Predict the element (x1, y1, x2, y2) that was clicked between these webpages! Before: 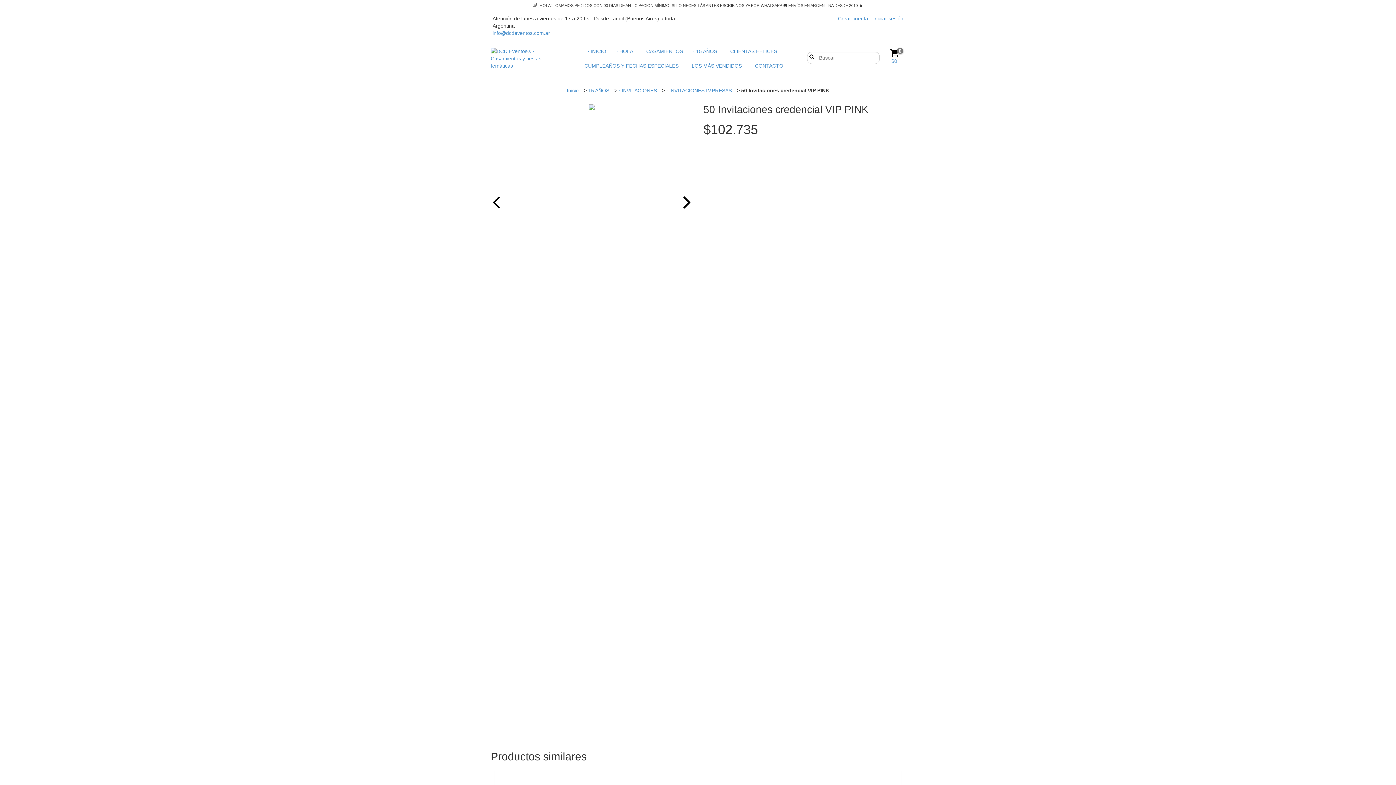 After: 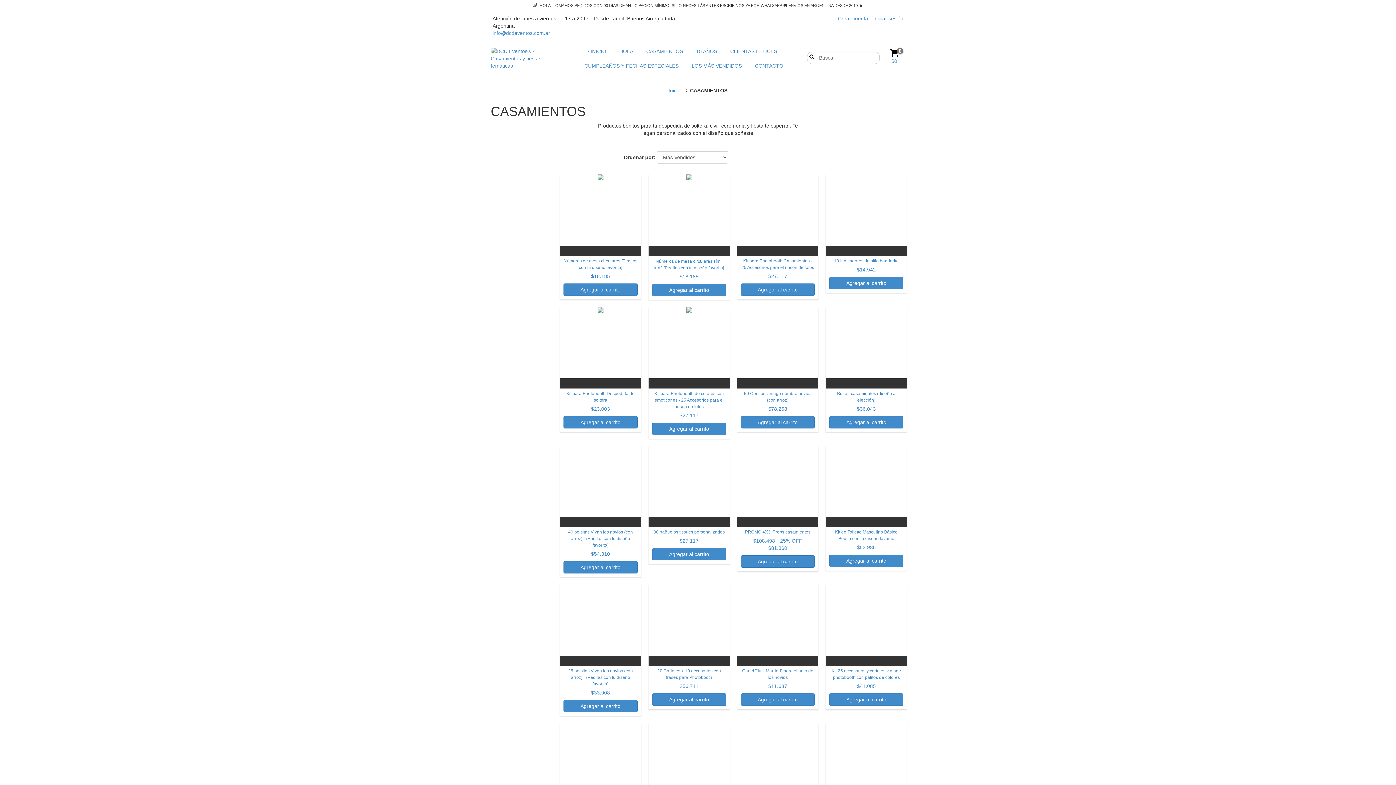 Action: label: · CASAMIENTOS bbox: (639, 44, 687, 58)